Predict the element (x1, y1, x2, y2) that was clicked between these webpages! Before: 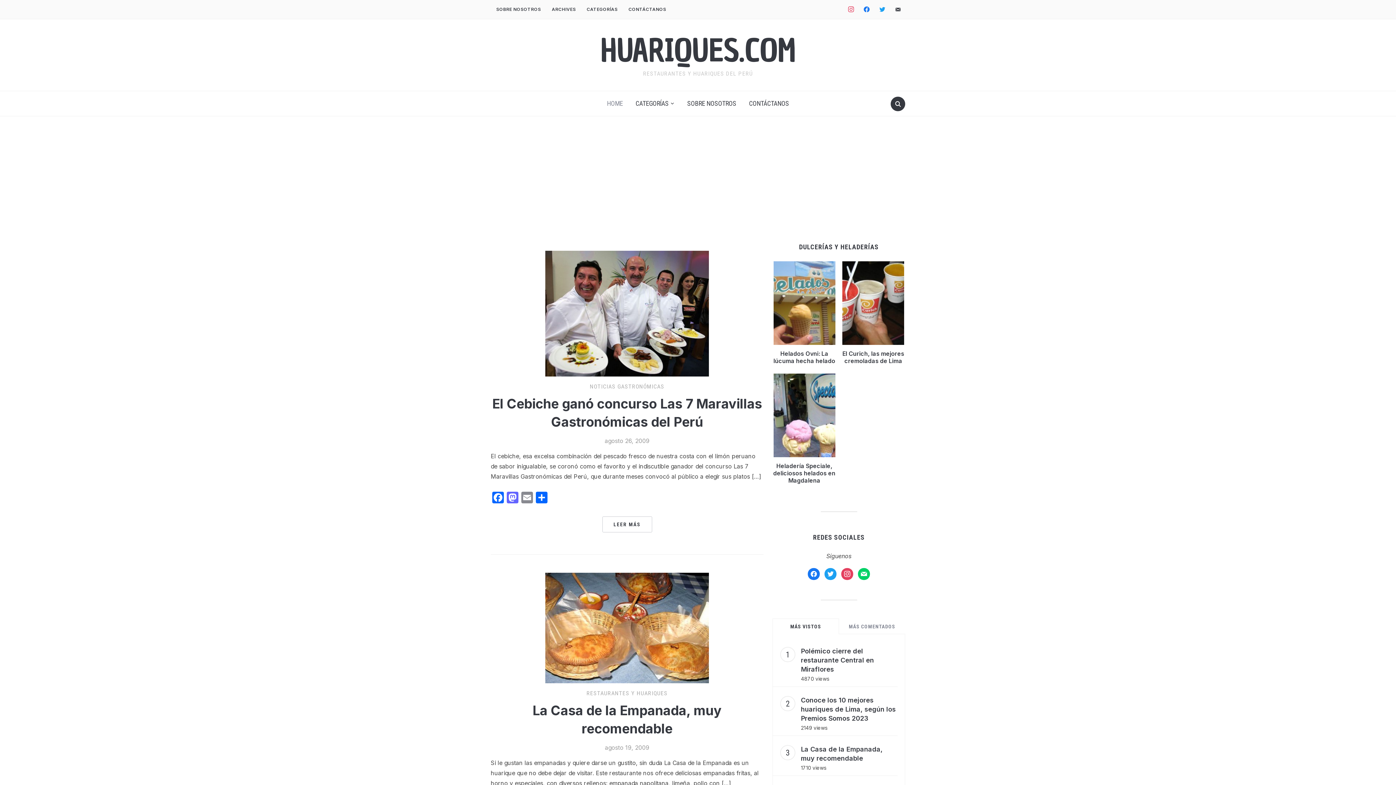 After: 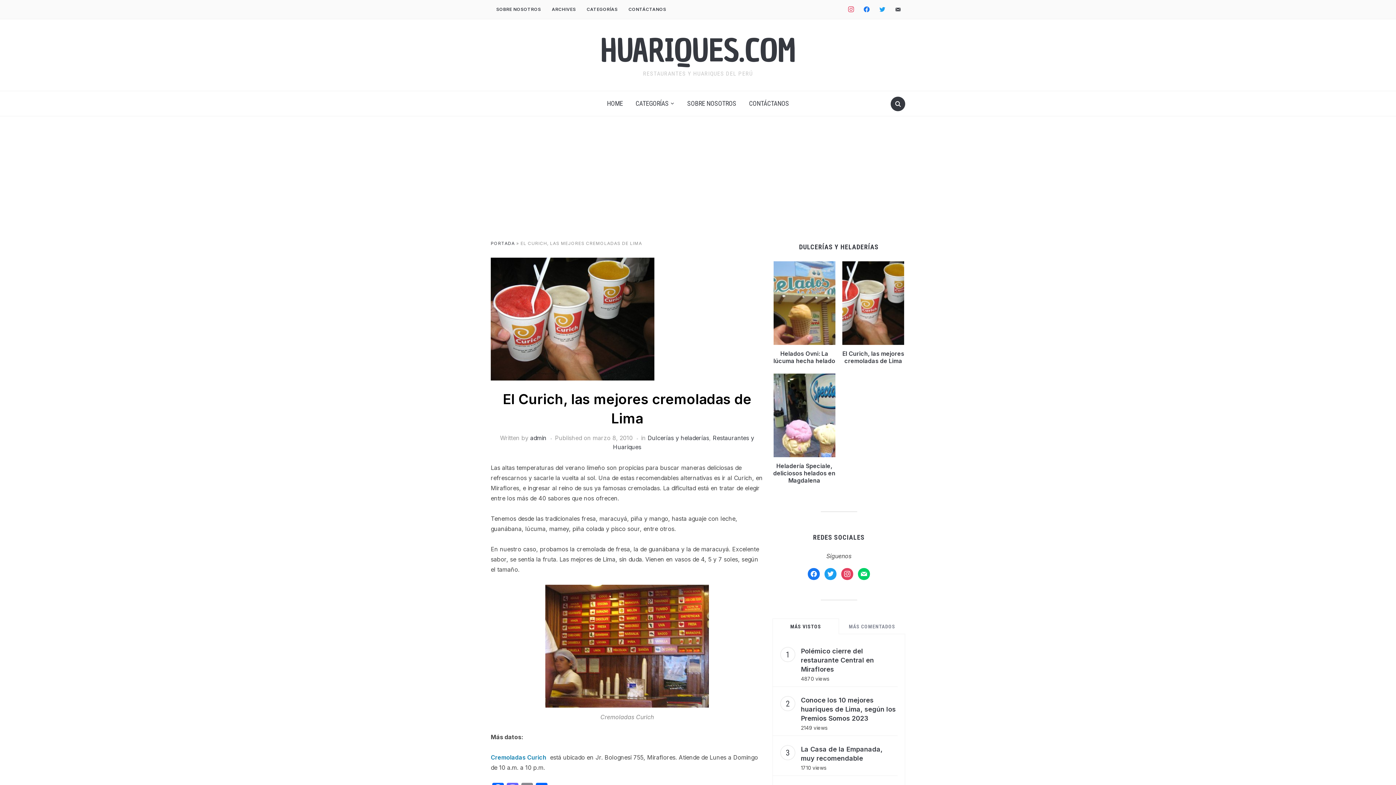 Action: label: El Curich, las mejores cremoladas de Lima bbox: (842, 350, 904, 364)